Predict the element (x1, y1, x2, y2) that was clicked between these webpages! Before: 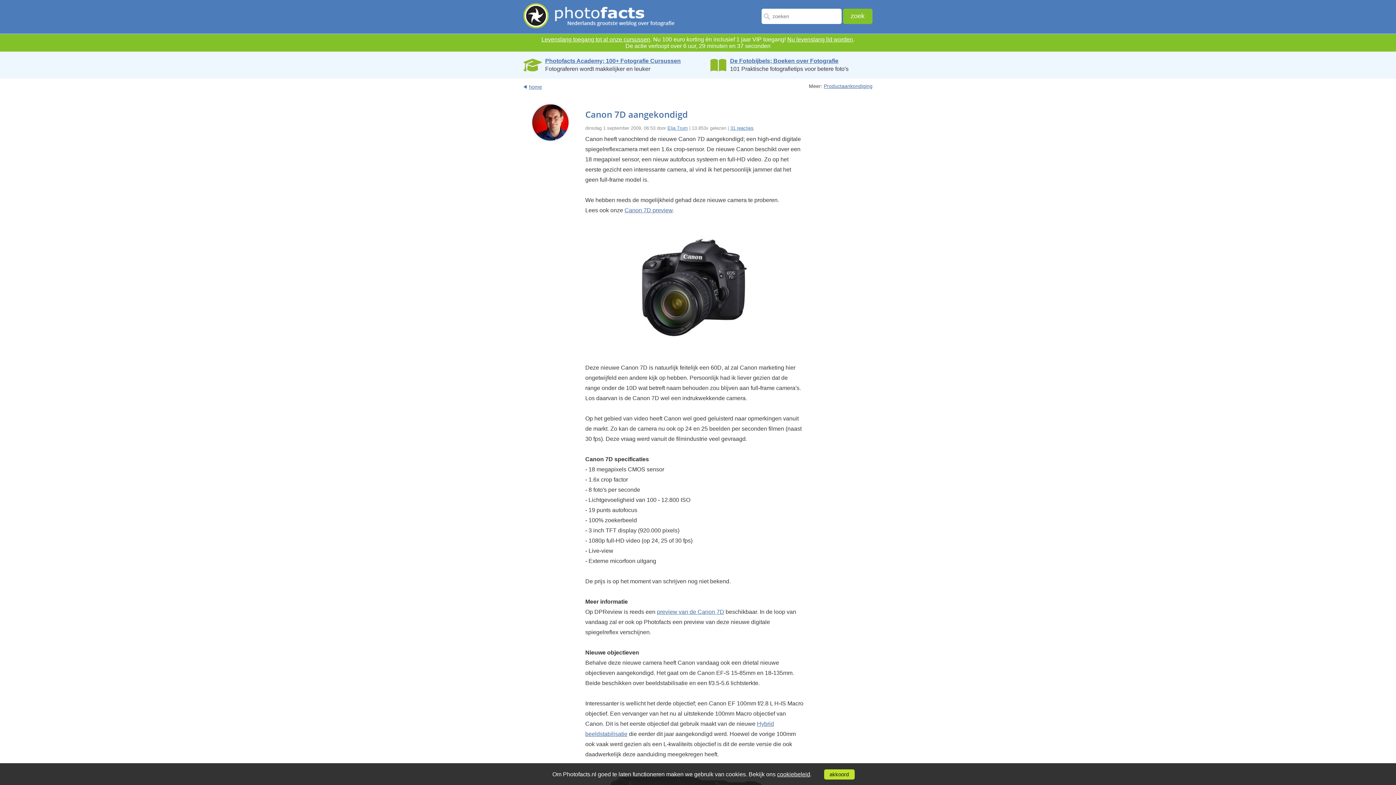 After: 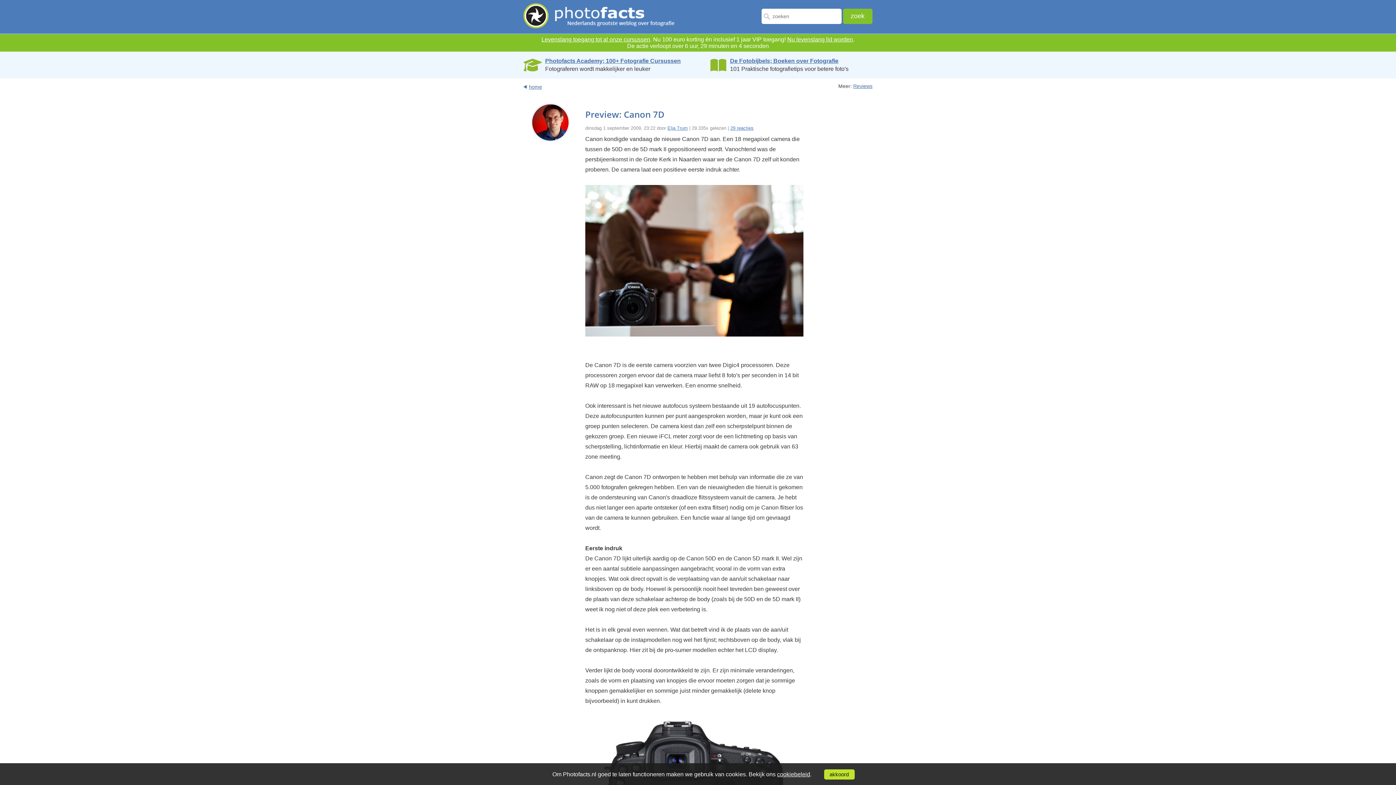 Action: bbox: (624, 207, 672, 213) label: Canon 7D preview